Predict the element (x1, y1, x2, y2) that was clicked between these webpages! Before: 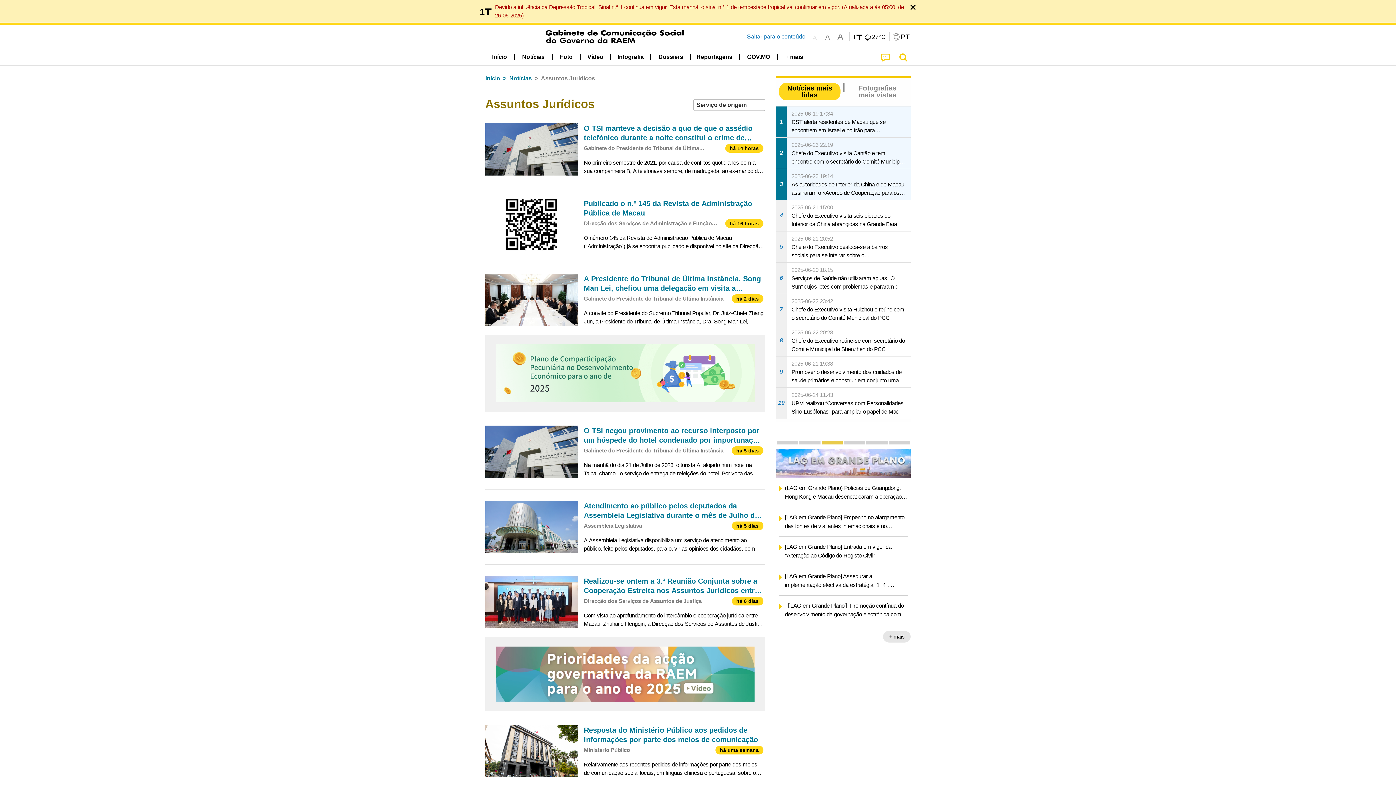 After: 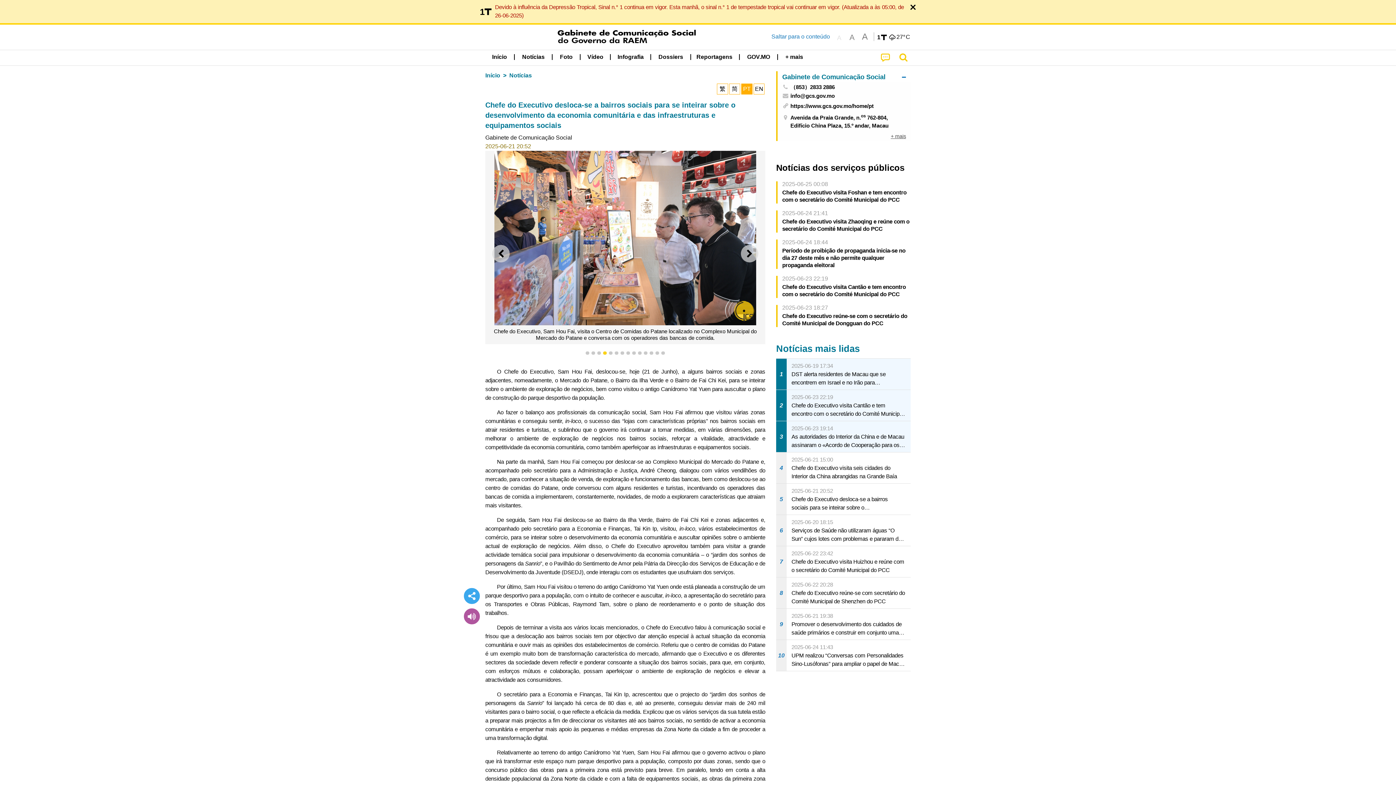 Action: label: 5
2025-06-21 20:52
Chefe do Executivo desloca-se a bairros sociais para se inteirar sobre o desenvolvimento da economia comunitária e das infraestruturas e equipamentos sociais bbox: (776, 231, 910, 262)